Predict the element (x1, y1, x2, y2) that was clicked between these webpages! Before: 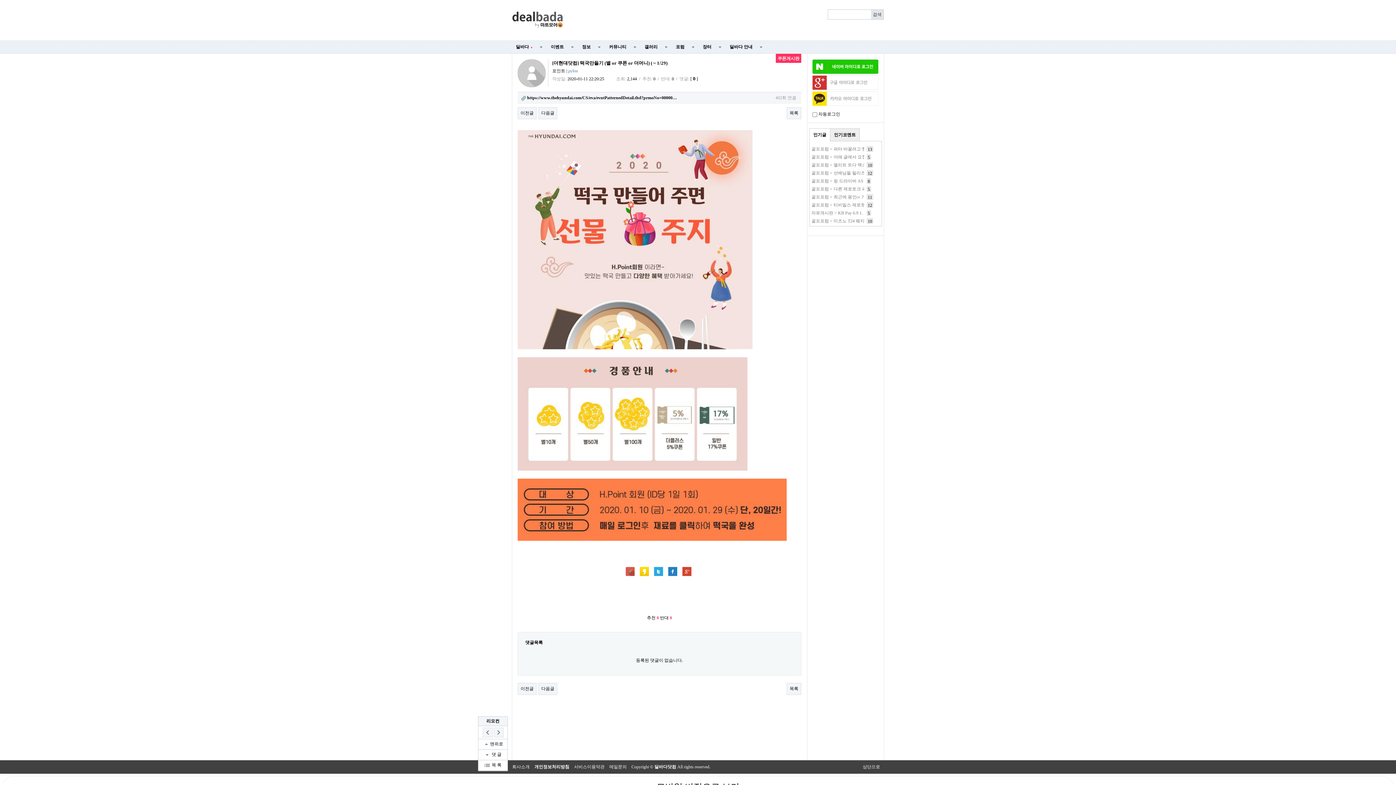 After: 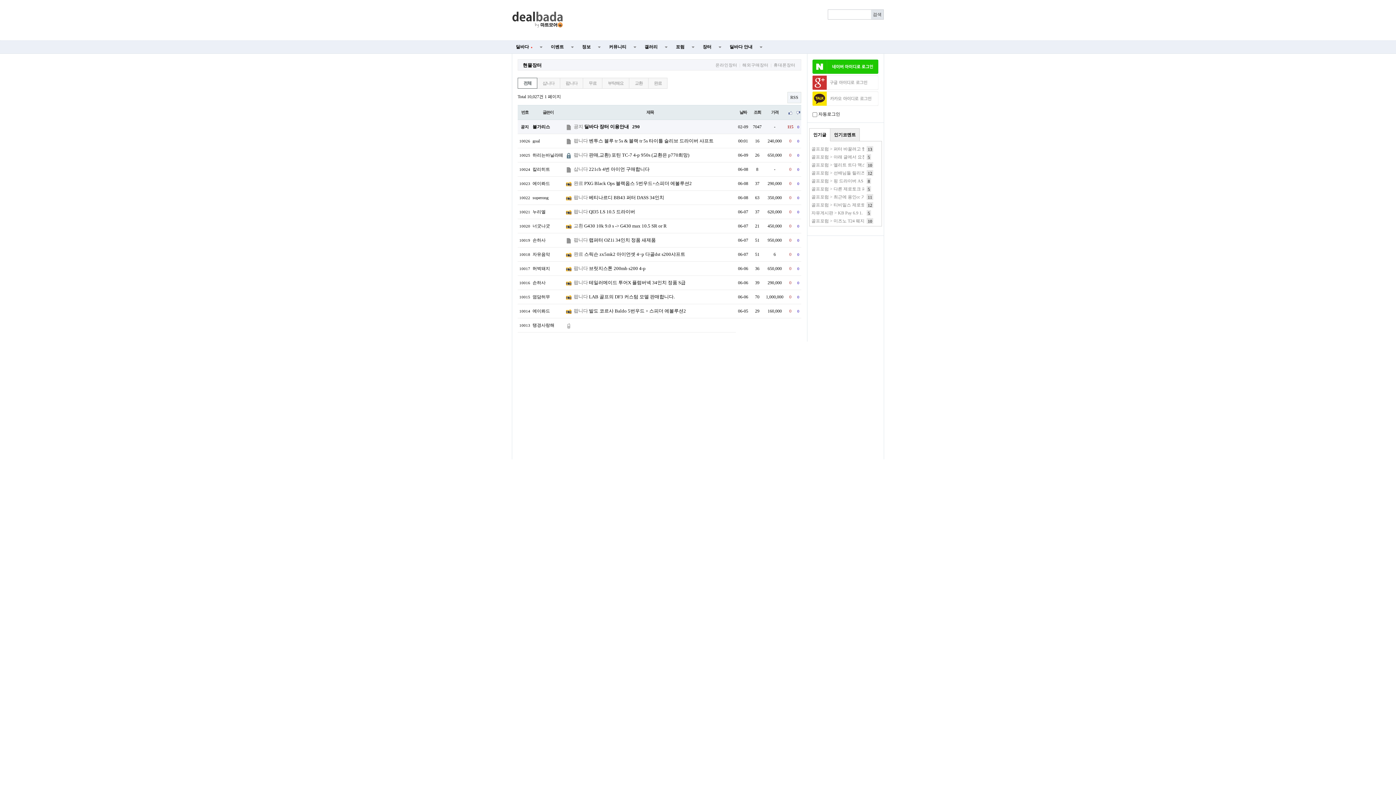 Action: label: 장터 bbox: (699, 40, 726, 53)